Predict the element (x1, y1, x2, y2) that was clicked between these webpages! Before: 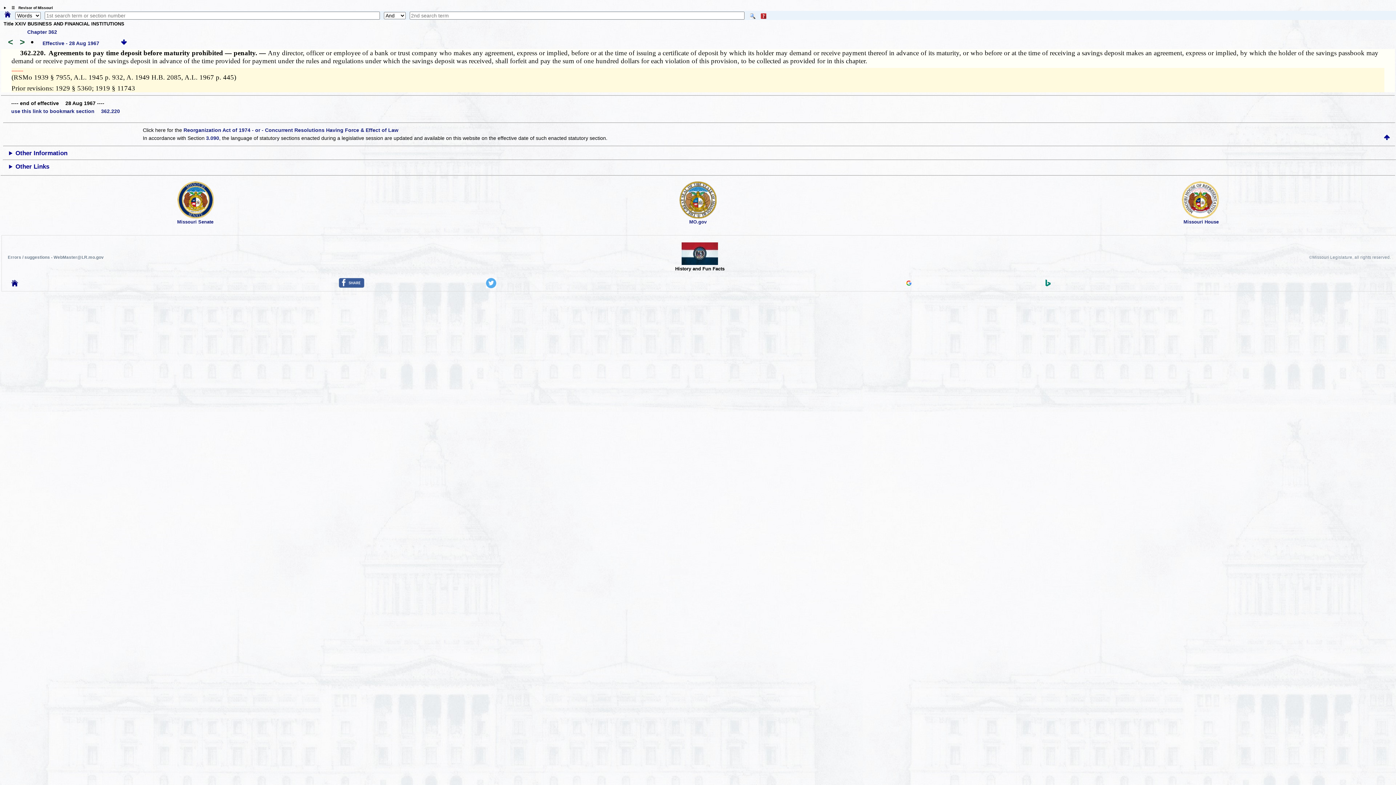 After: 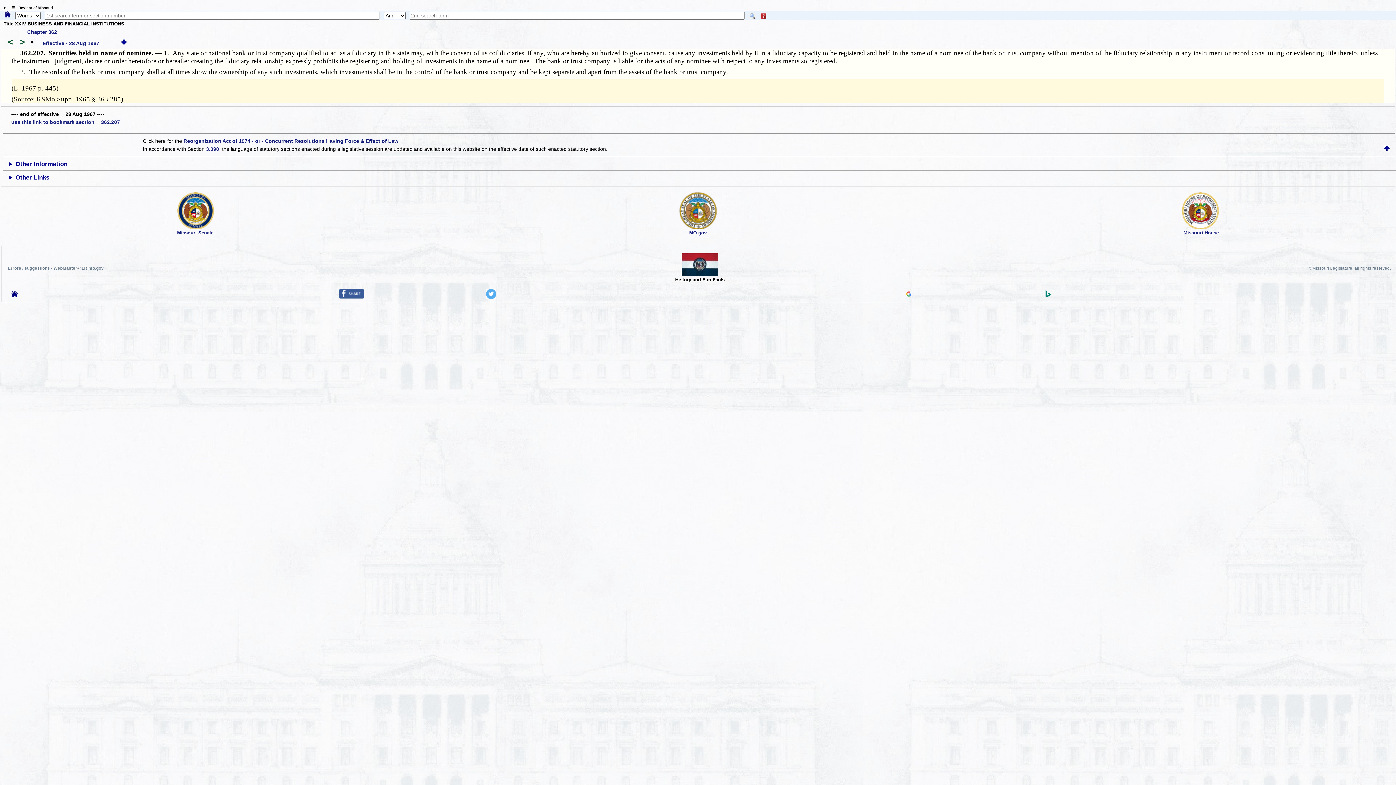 Action: bbox: (3, 40, 15, 46) label: < 